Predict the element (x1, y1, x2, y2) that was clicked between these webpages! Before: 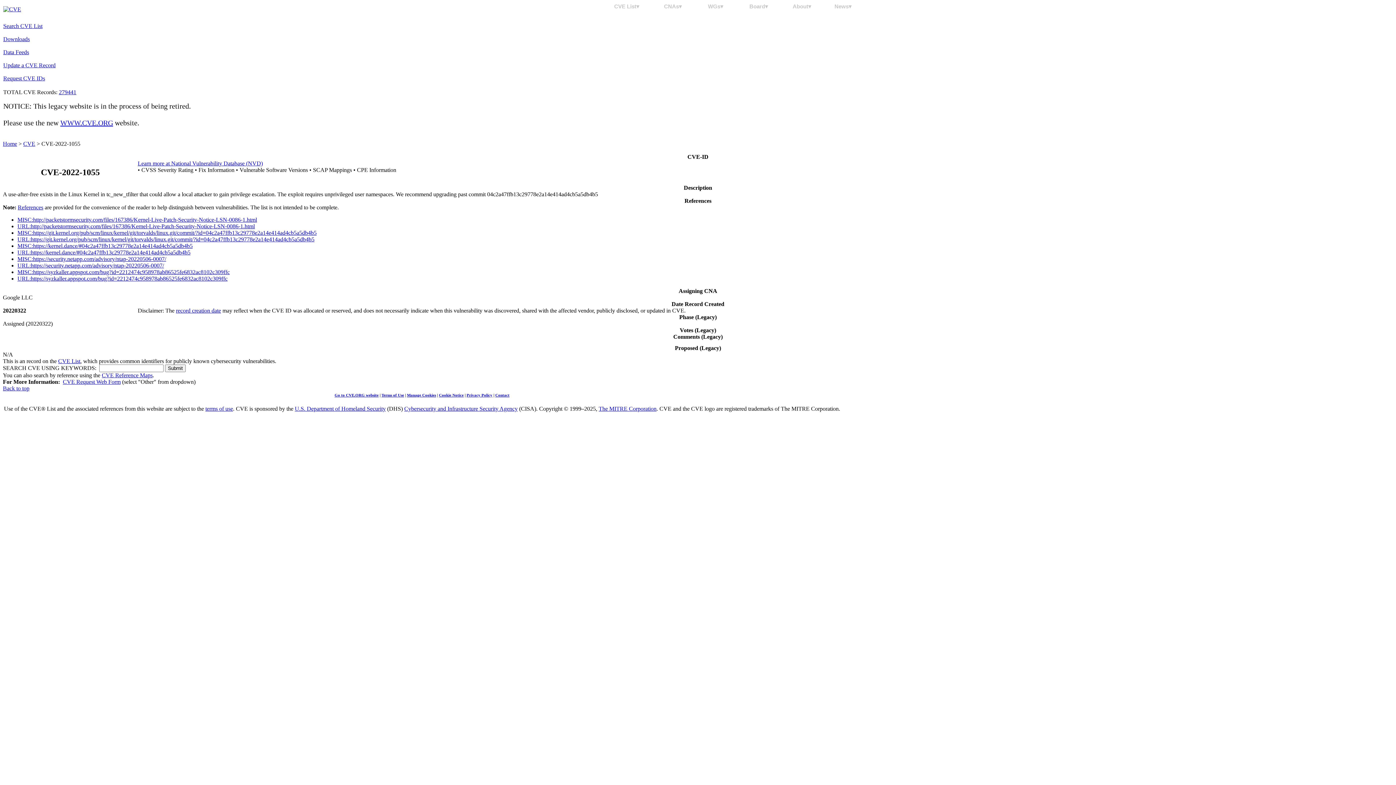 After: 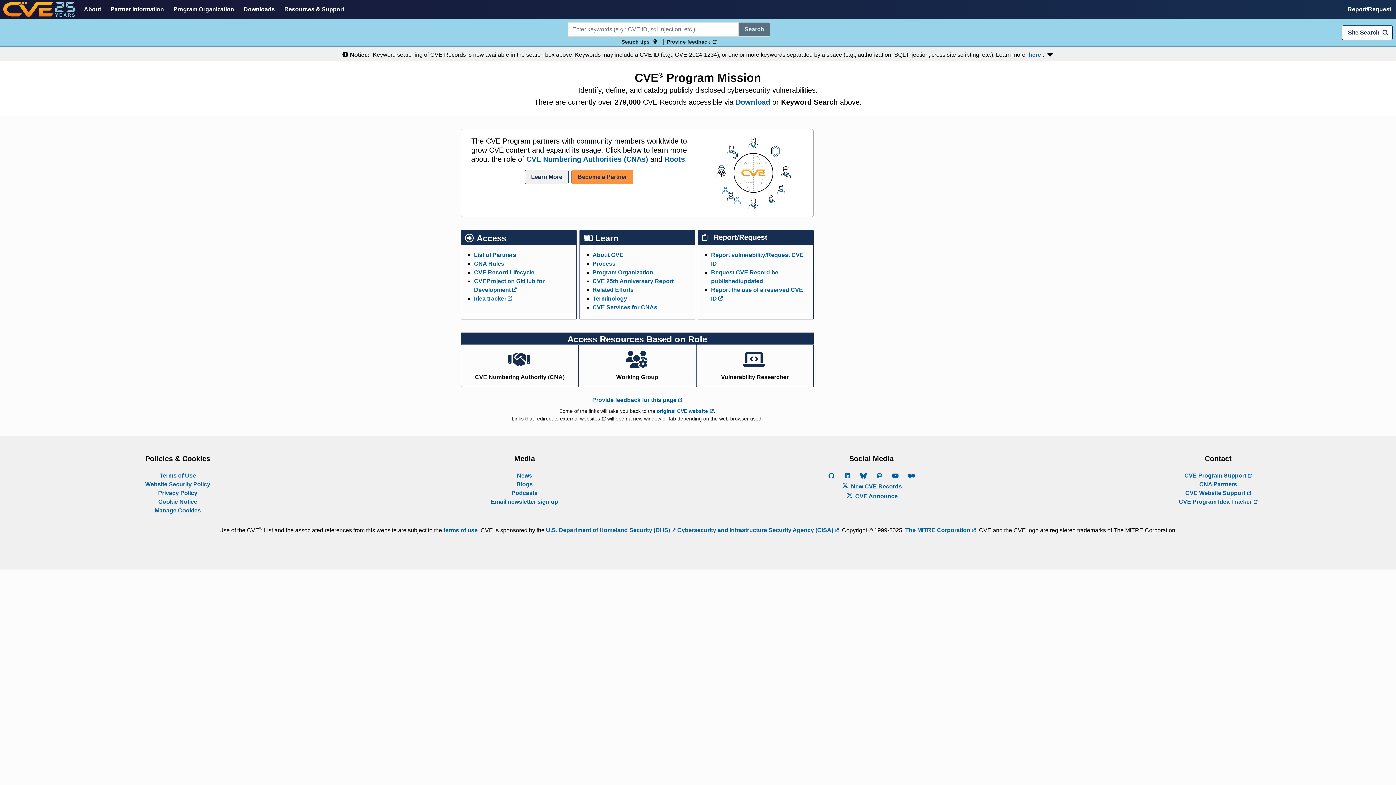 Action: bbox: (58, 358, 80, 364) label: CVE List